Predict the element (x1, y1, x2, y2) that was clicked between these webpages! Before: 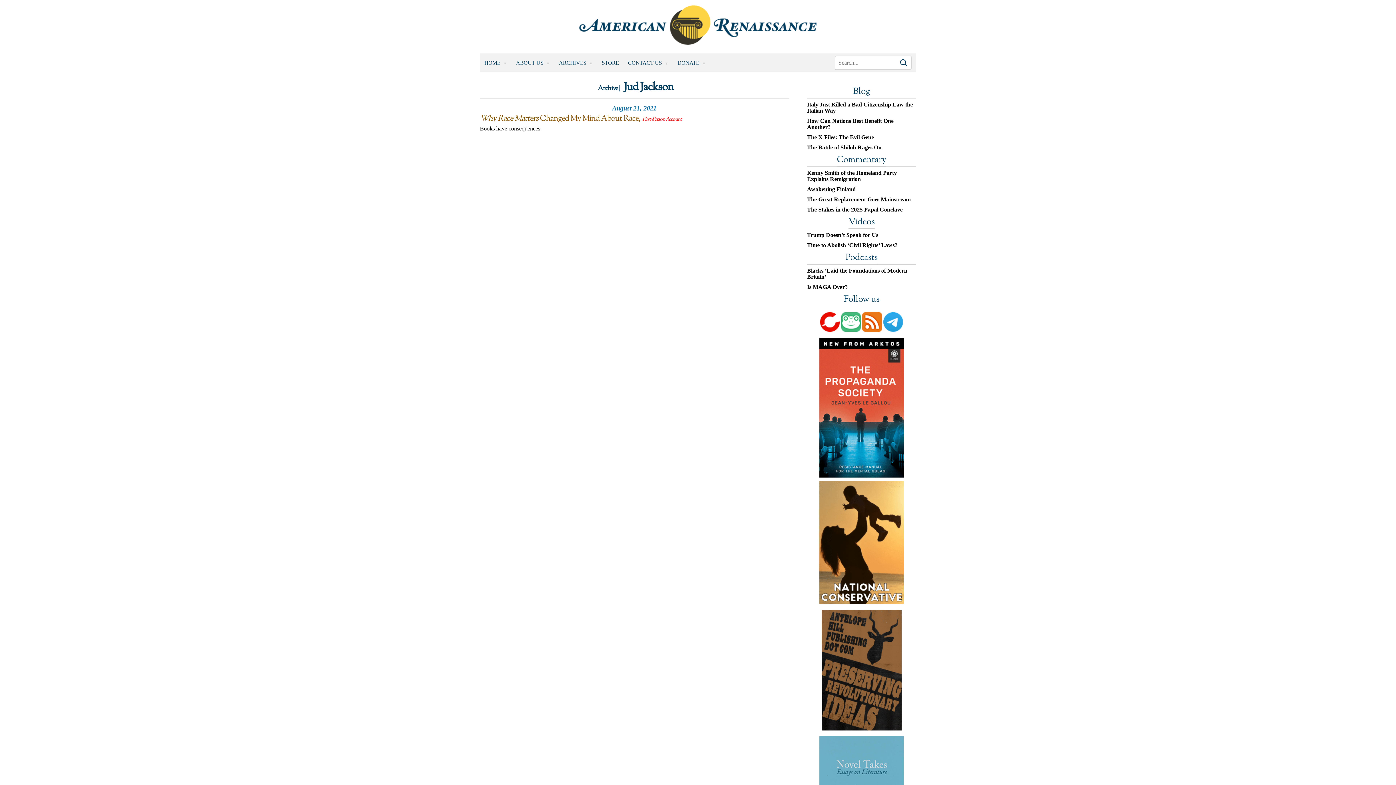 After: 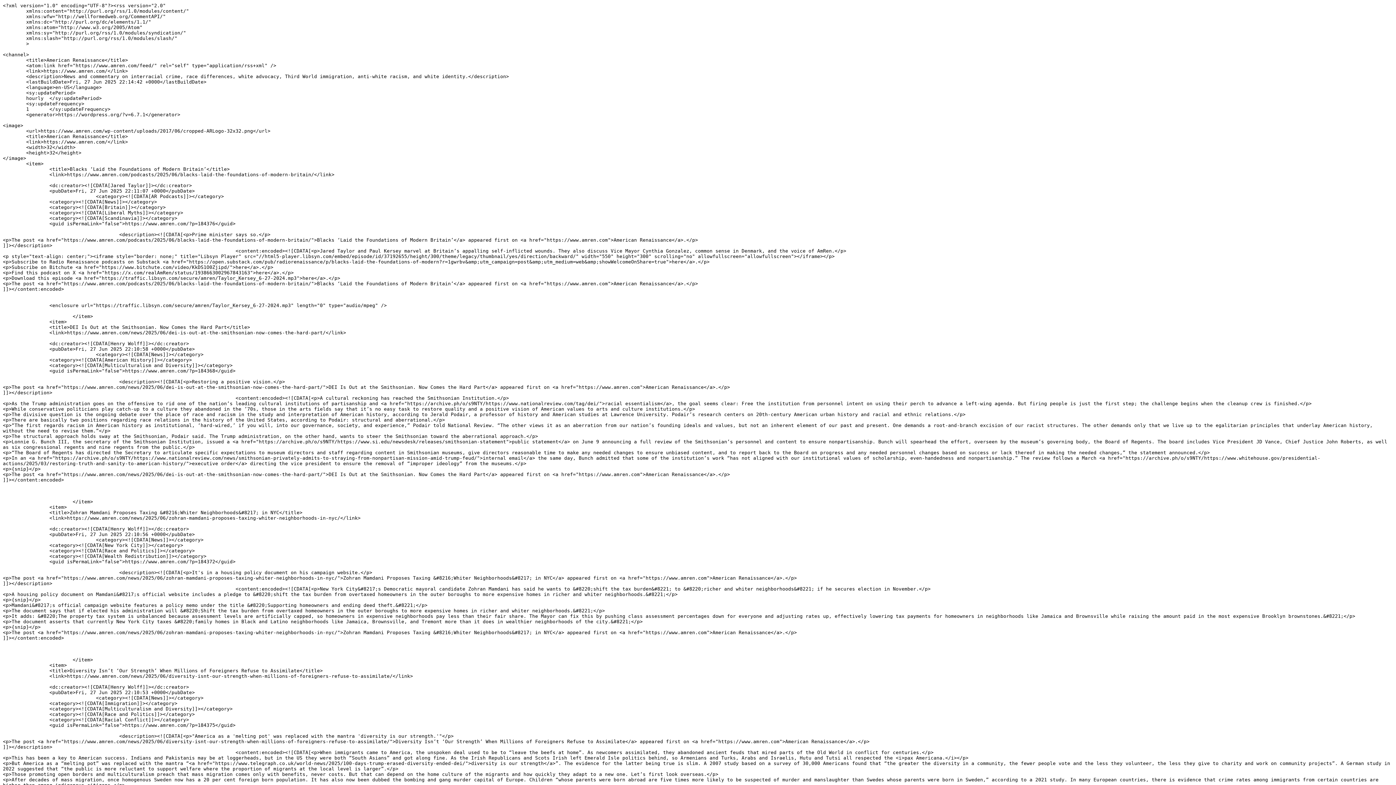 Action: bbox: (862, 326, 882, 333)